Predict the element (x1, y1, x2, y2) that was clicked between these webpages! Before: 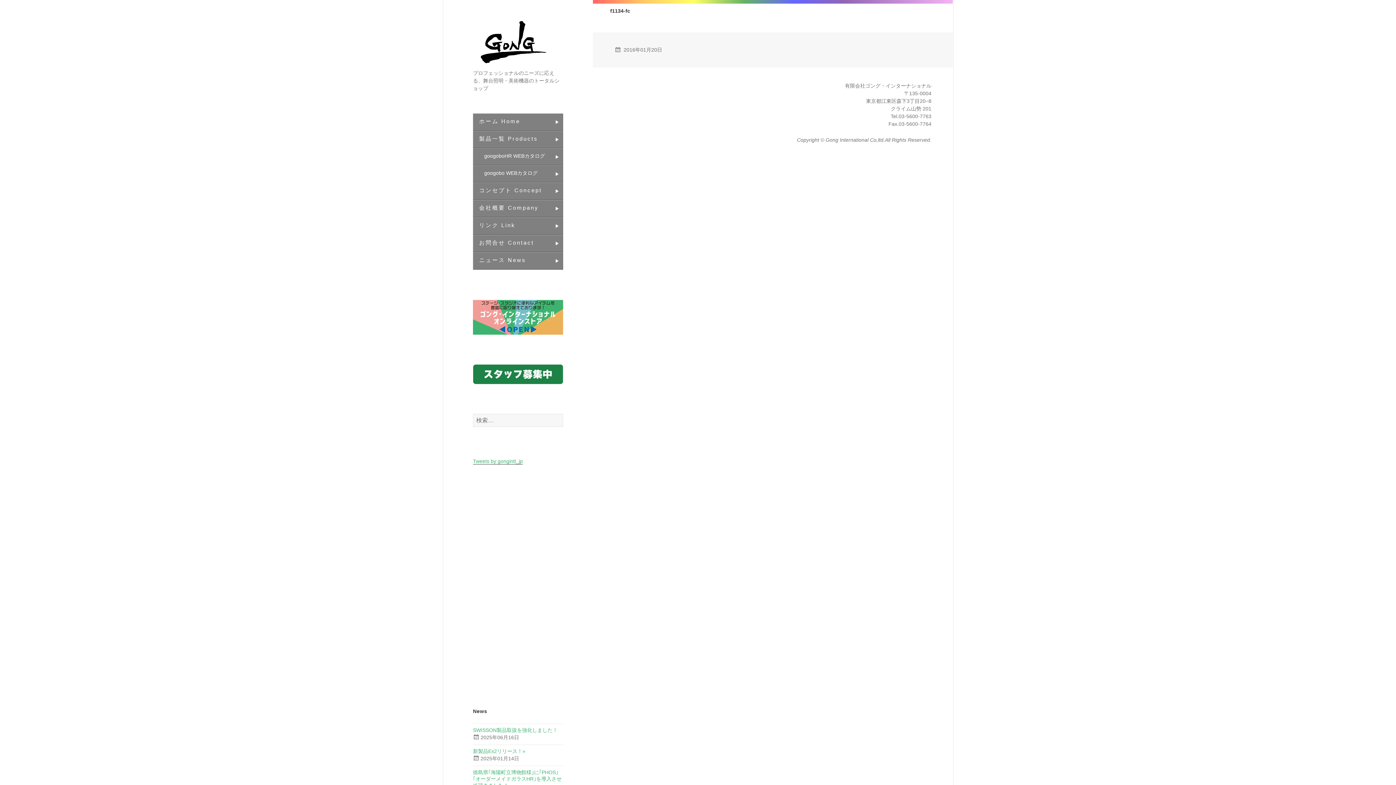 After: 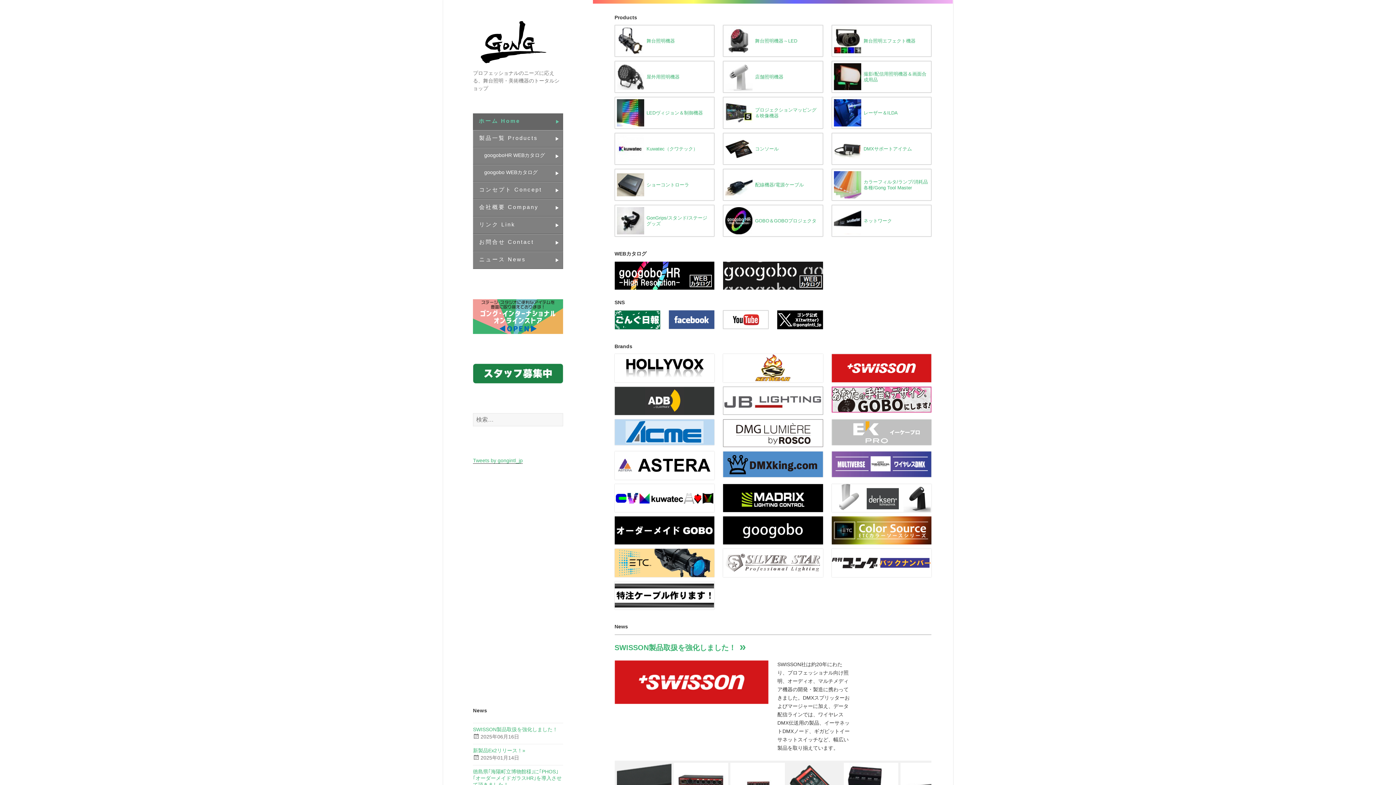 Action: label: ホーム Home bbox: (473, 113, 563, 130)